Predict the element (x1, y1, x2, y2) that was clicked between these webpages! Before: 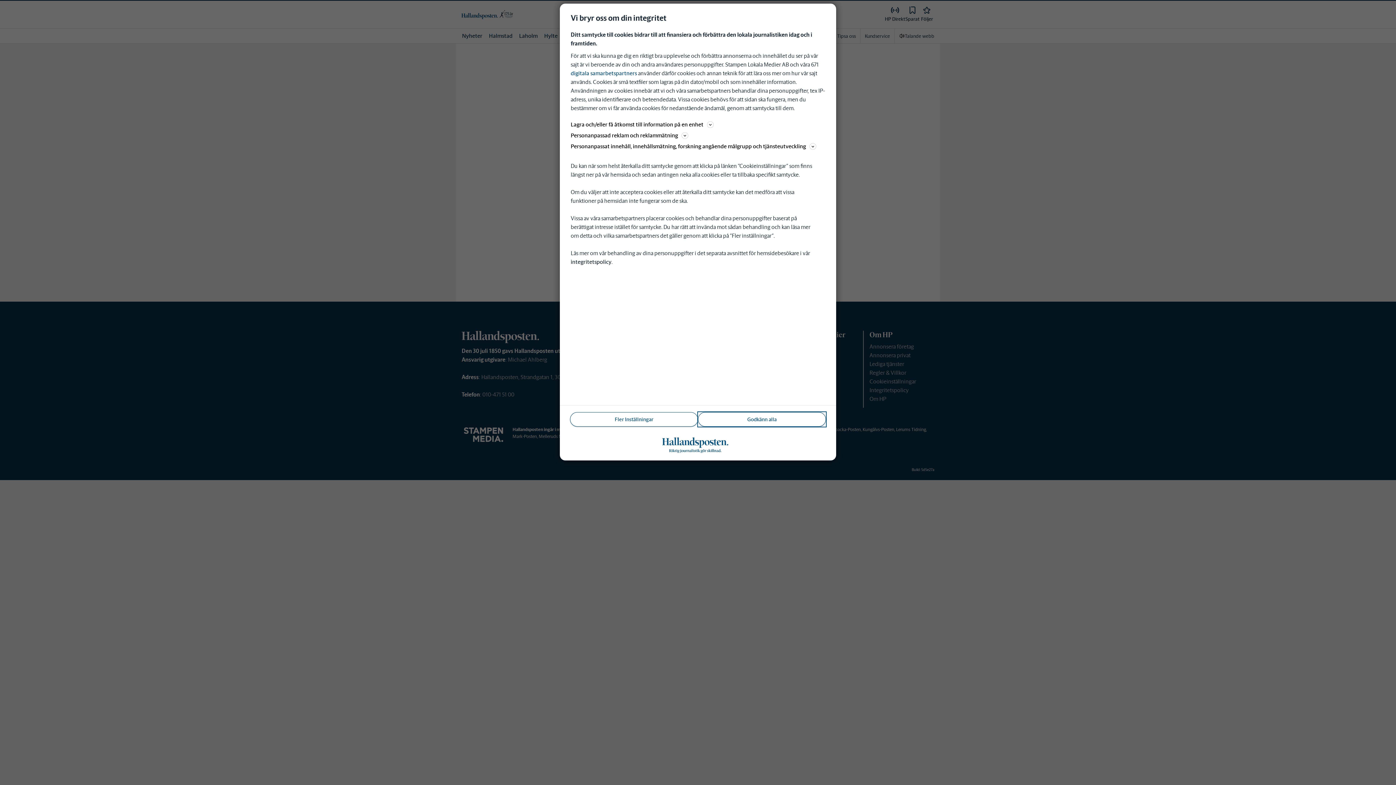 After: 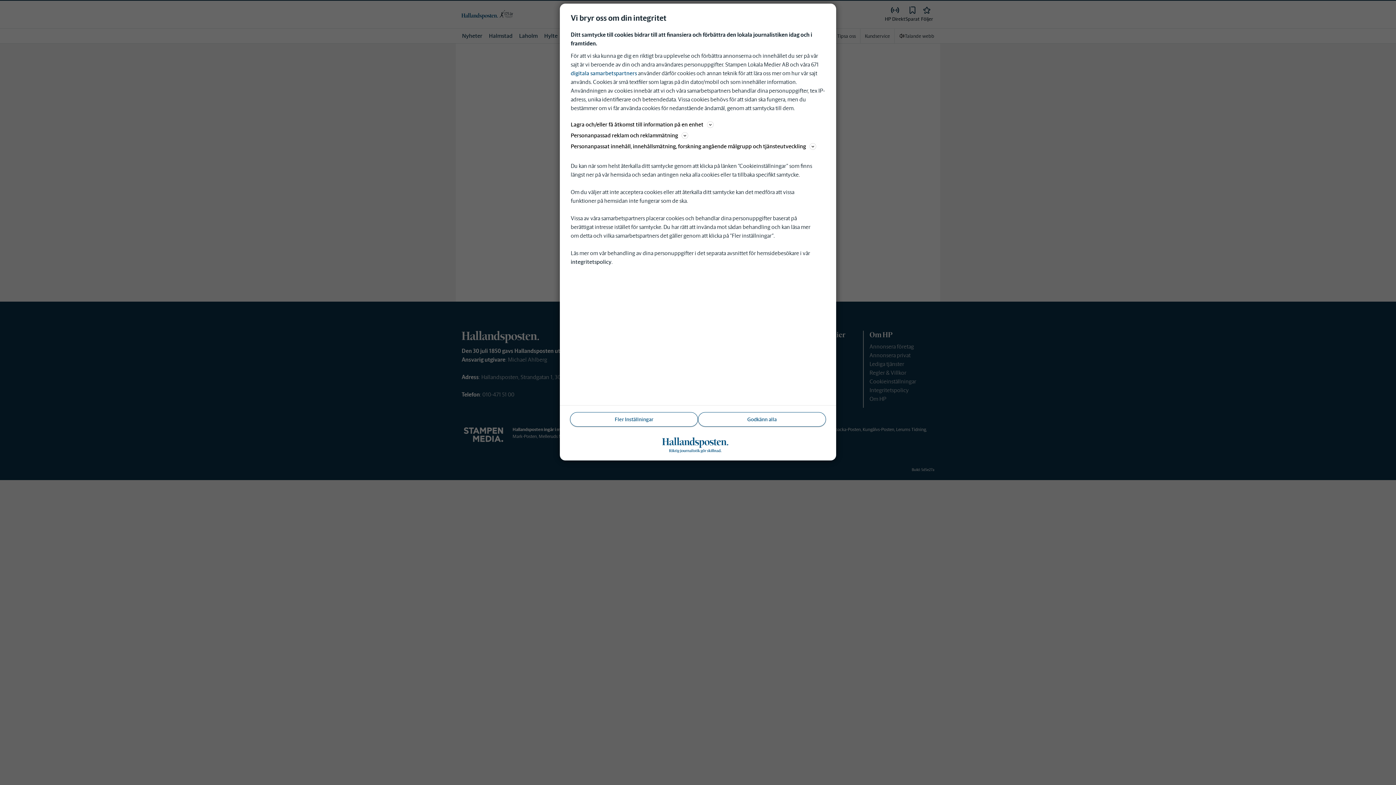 Action: bbox: (570, 258, 611, 265) label: integritetspolicy